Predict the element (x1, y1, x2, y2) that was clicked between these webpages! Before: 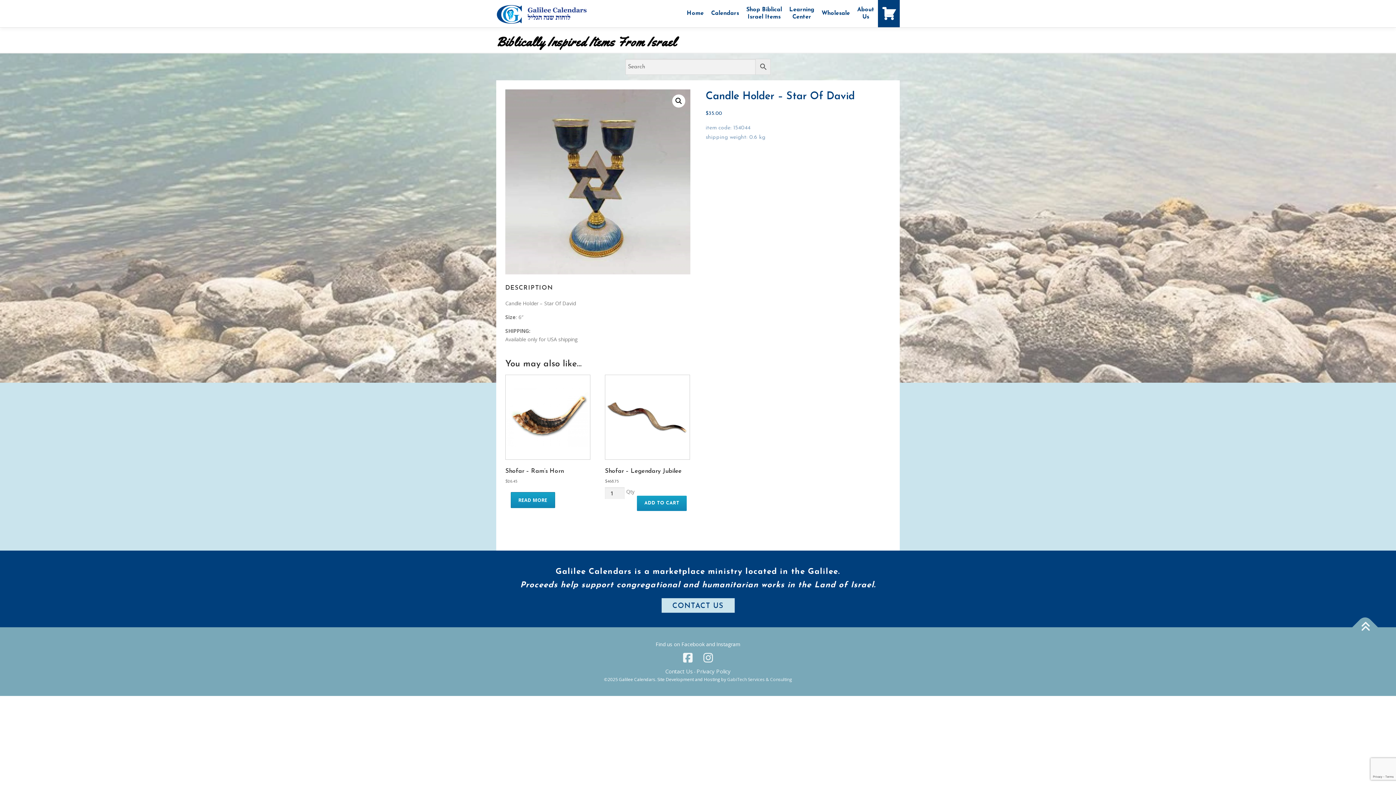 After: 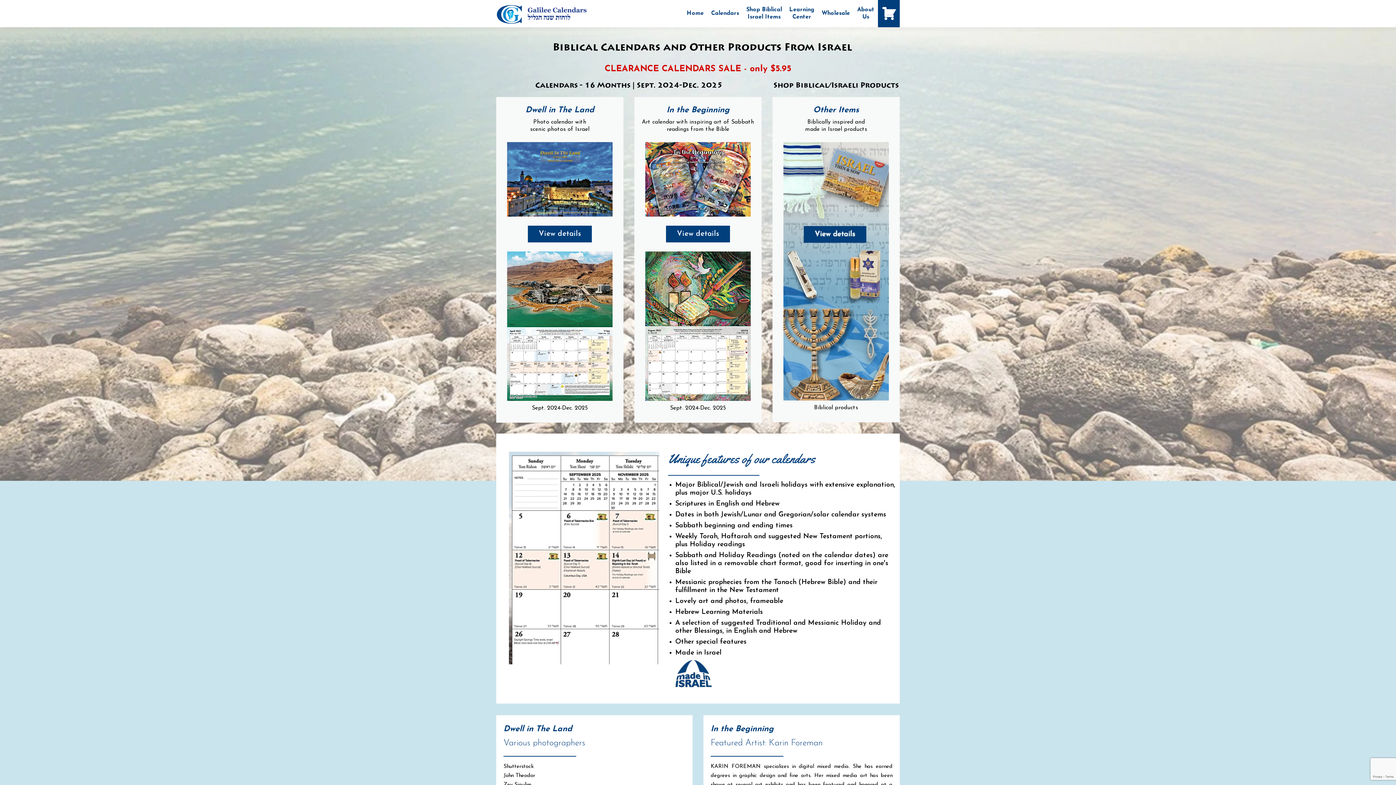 Action: bbox: (683, 0, 707, 27) label: Home